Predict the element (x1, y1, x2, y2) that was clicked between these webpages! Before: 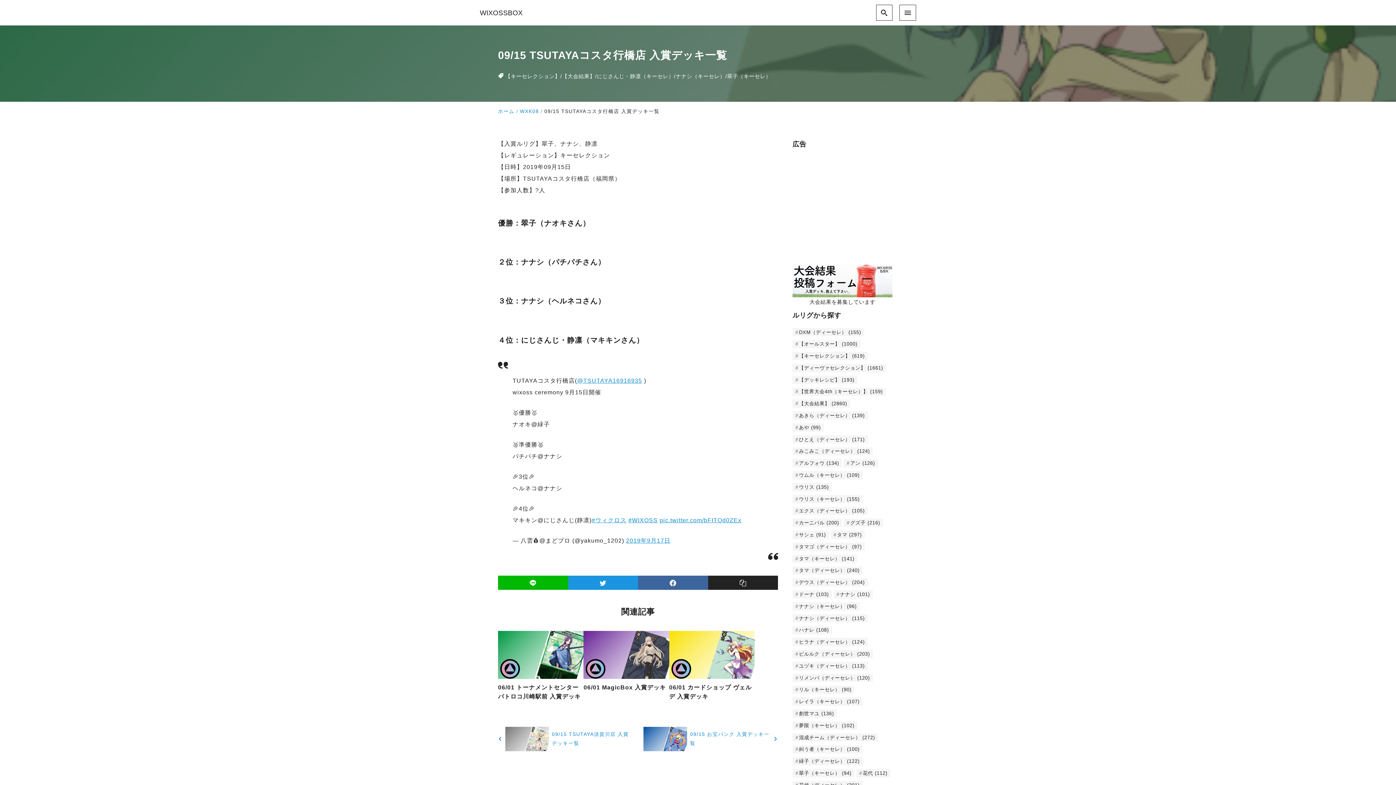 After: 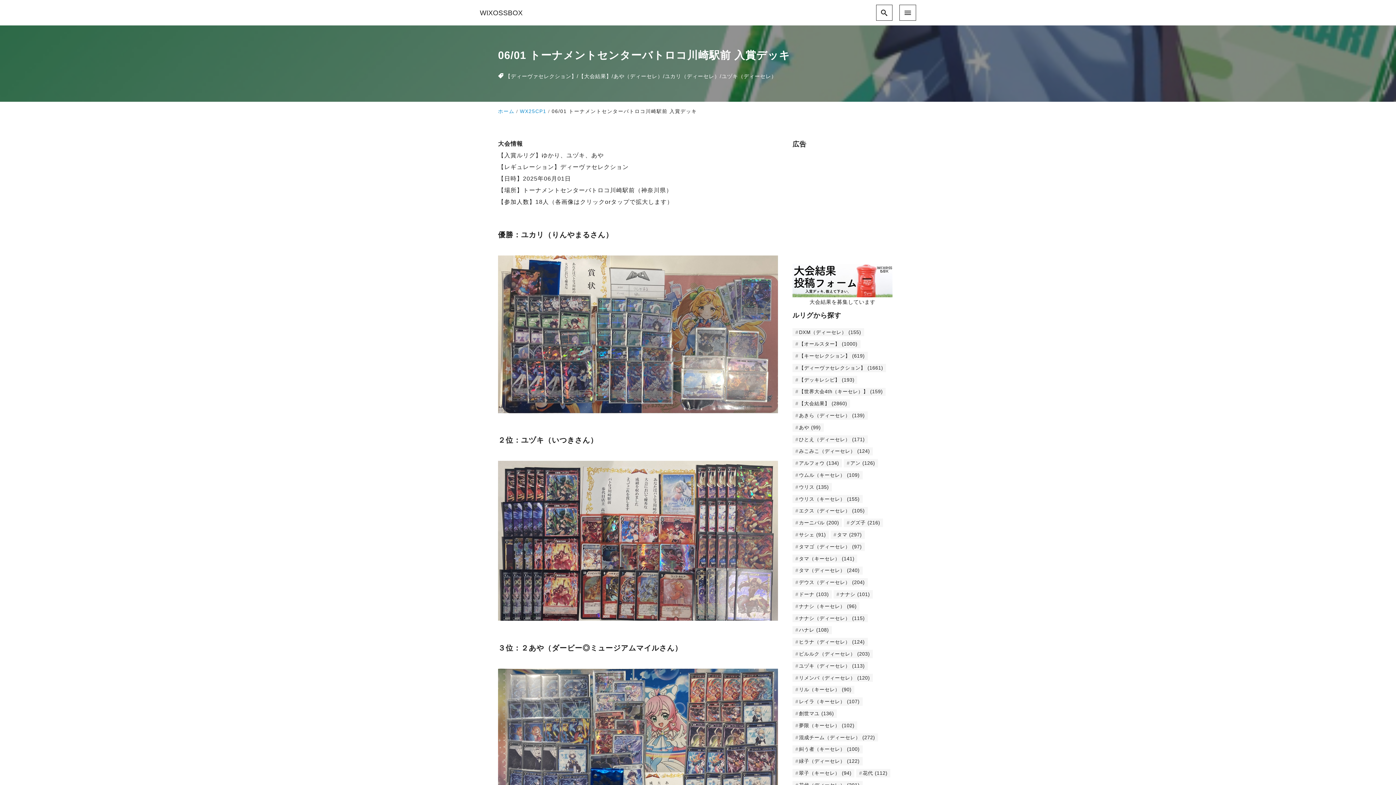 Action: label: 06/01 トーナメントセンターバトロコ川崎駅前 入賞デッキ bbox: (498, 683, 583, 701)